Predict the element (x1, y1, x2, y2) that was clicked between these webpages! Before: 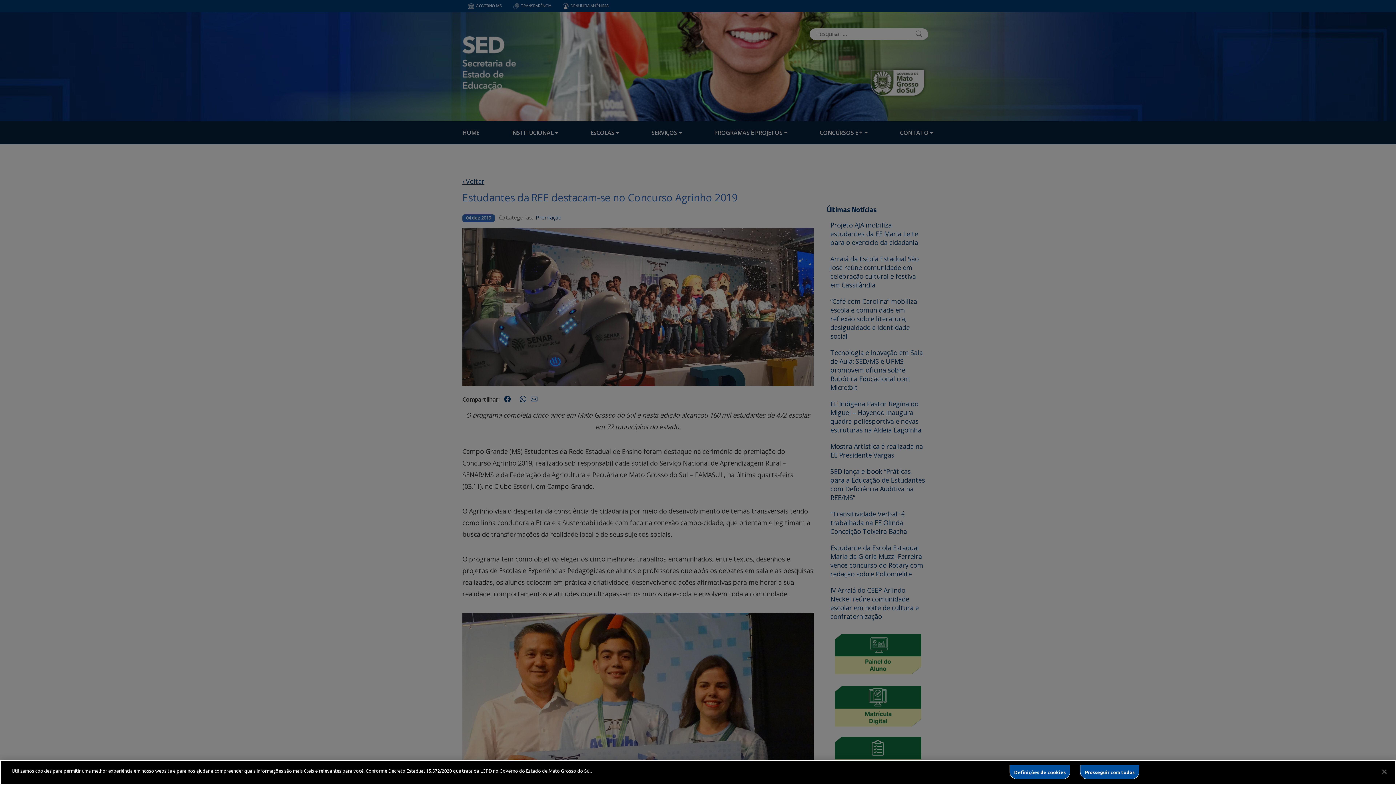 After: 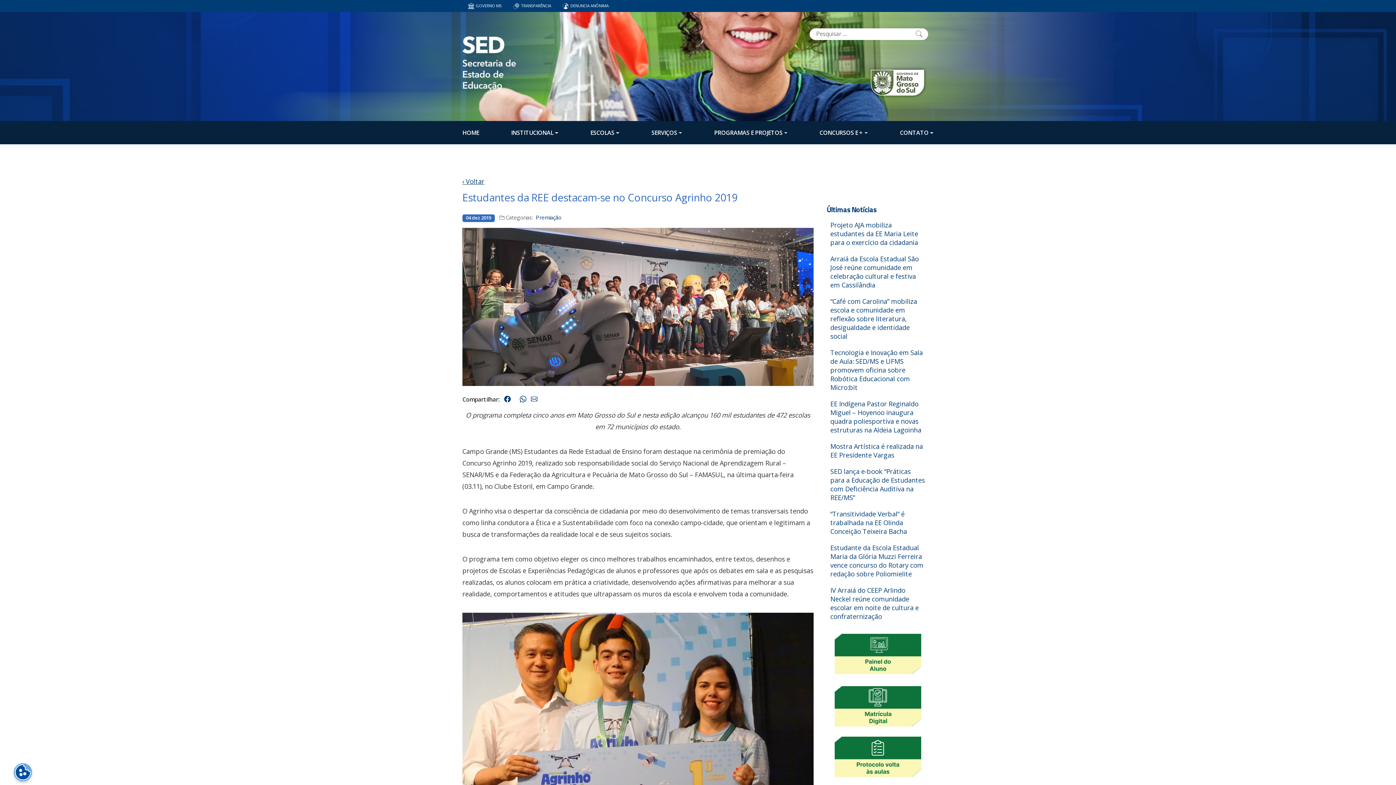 Action: label: Prosseguir com todos bbox: (1080, 765, 1139, 779)